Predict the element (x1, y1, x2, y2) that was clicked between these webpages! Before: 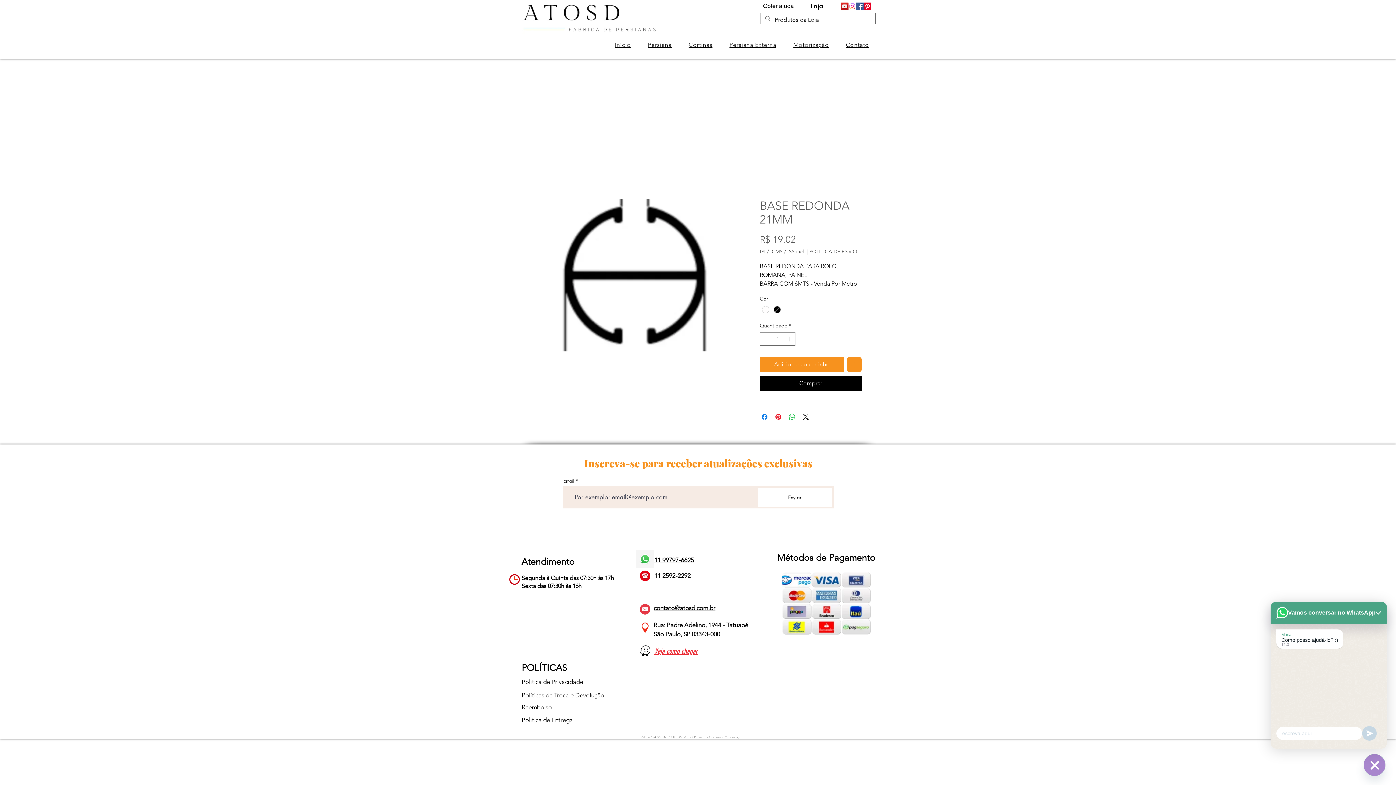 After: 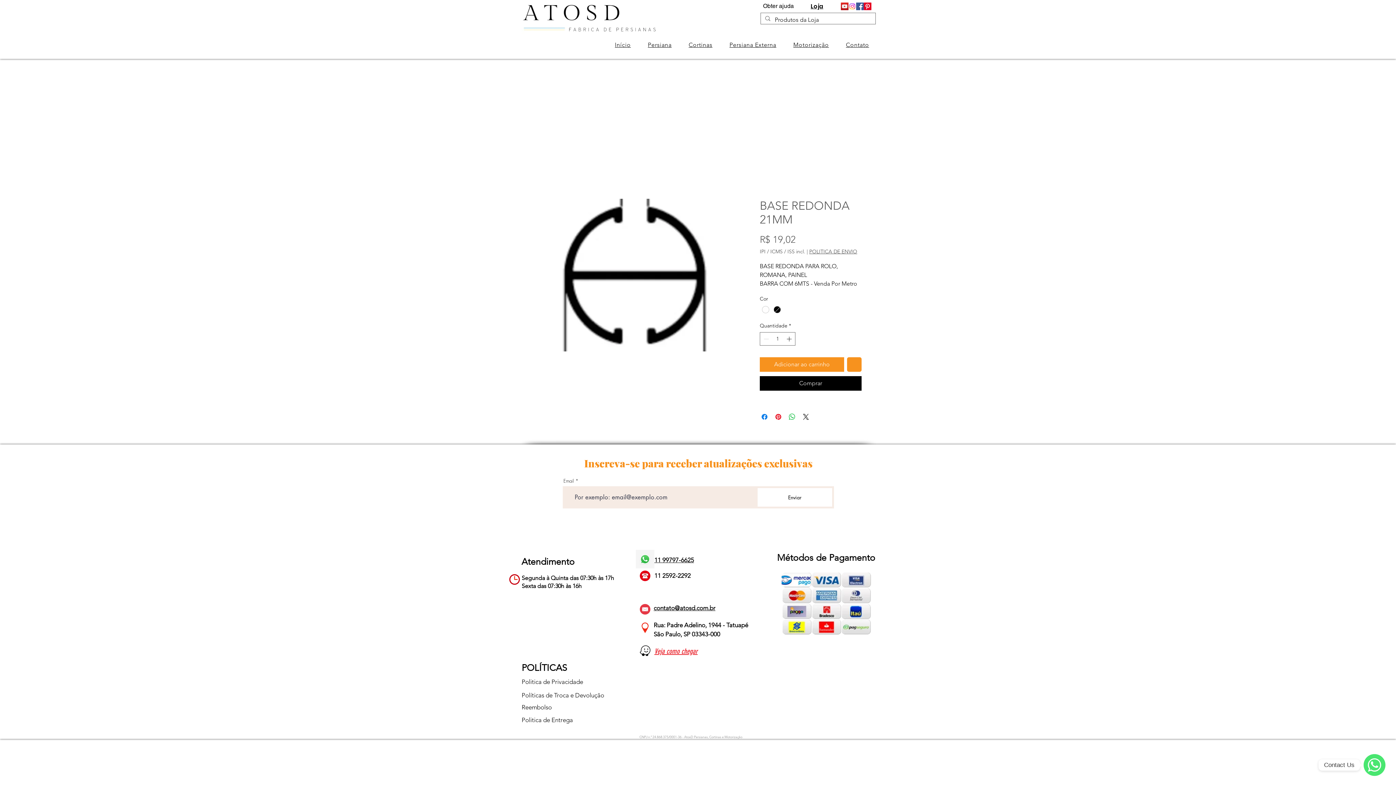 Action: label: Instagram bbox: (848, 2, 856, 10)